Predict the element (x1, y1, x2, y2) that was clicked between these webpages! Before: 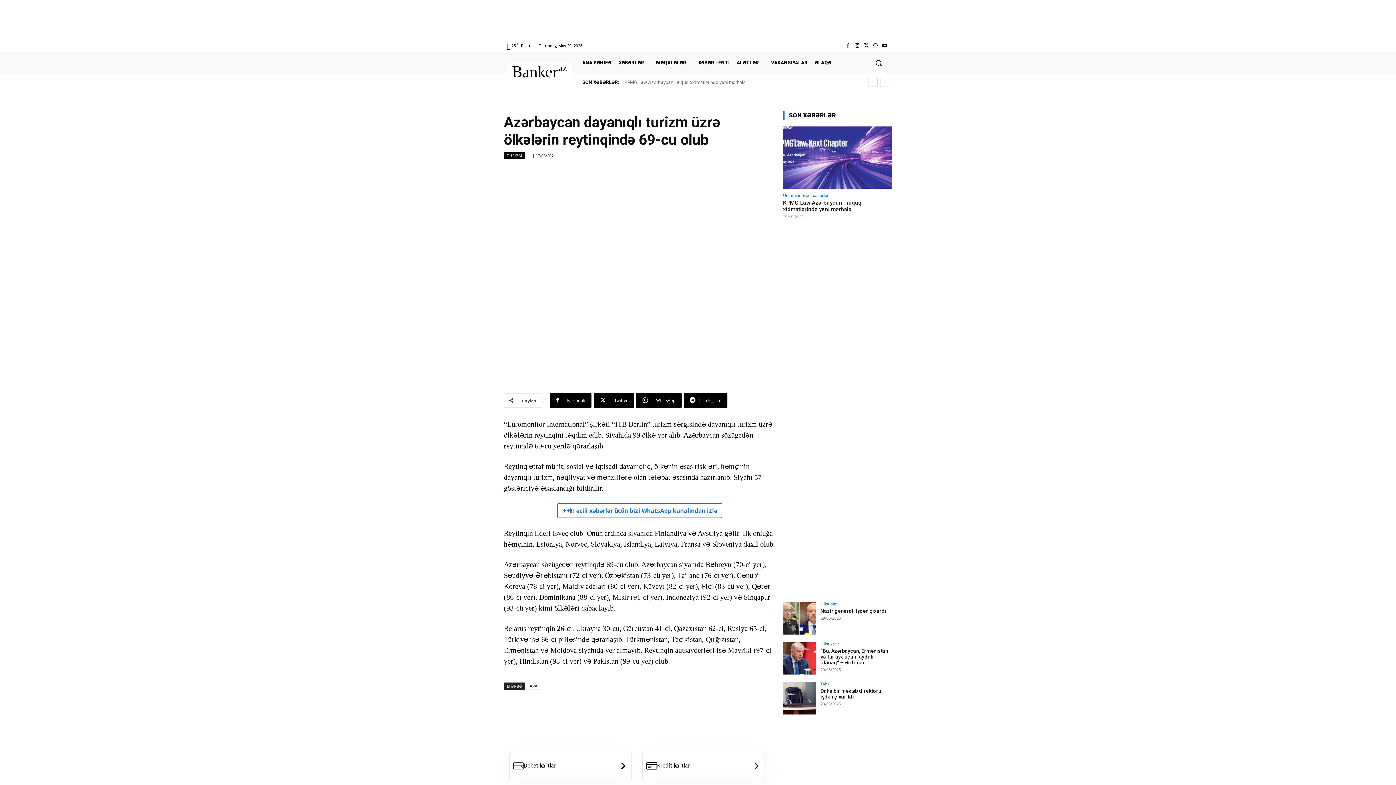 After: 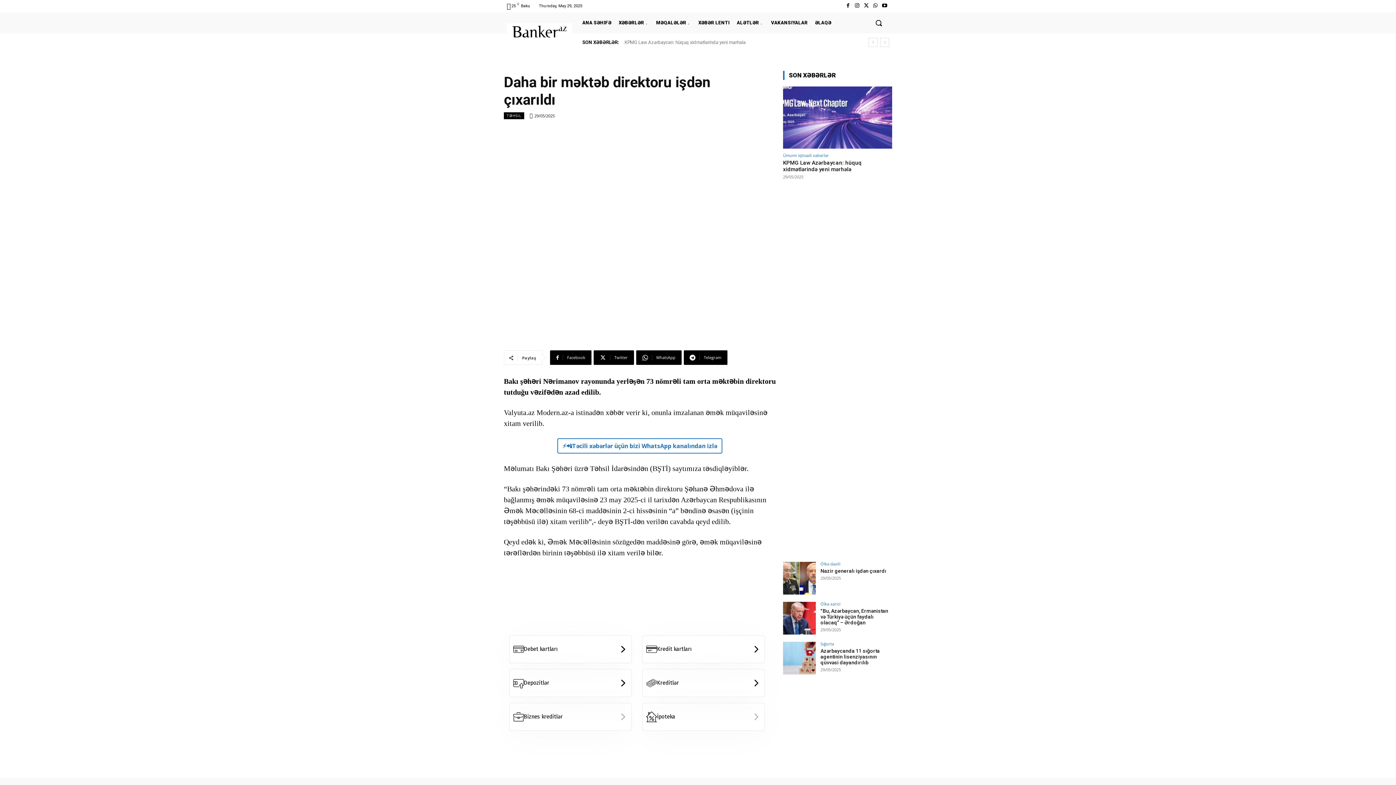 Action: bbox: (783, 682, 816, 714)